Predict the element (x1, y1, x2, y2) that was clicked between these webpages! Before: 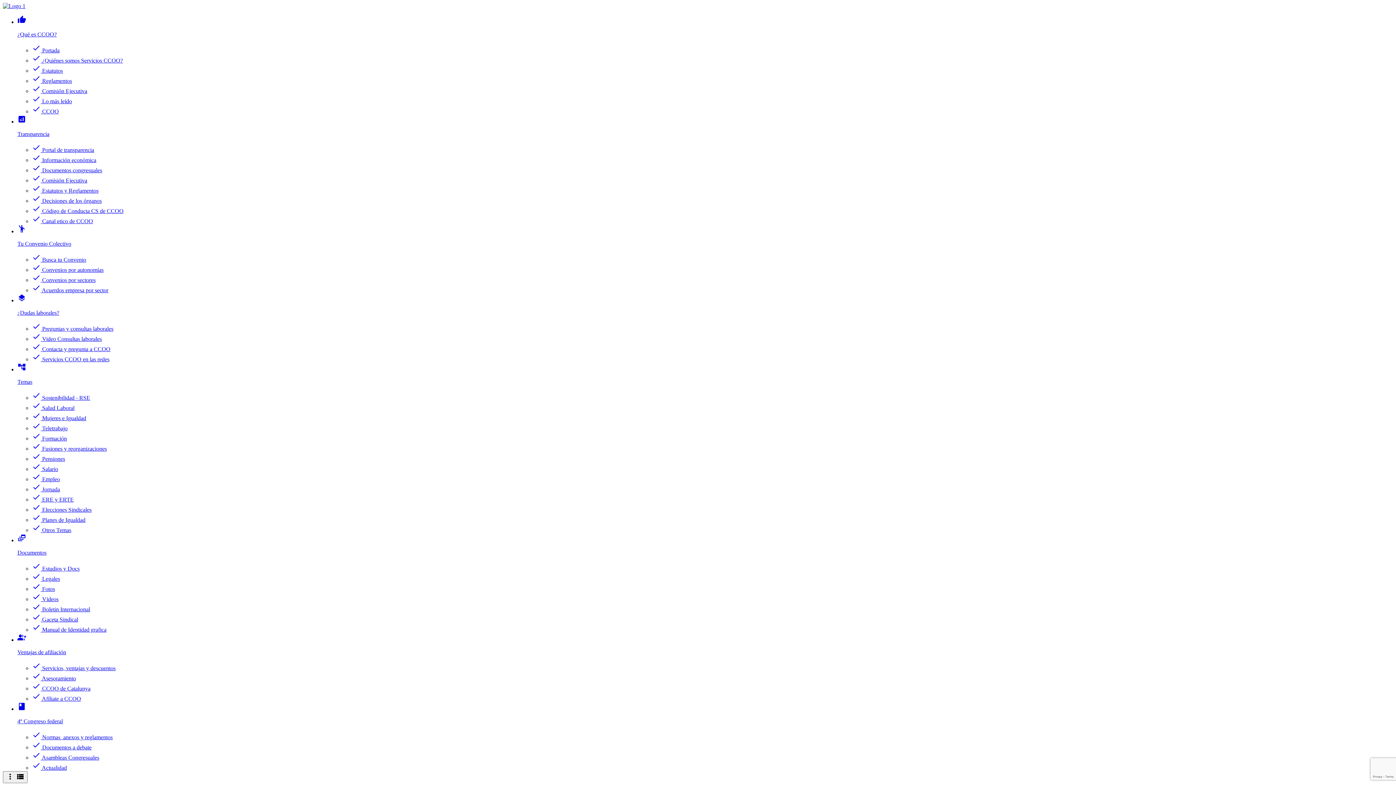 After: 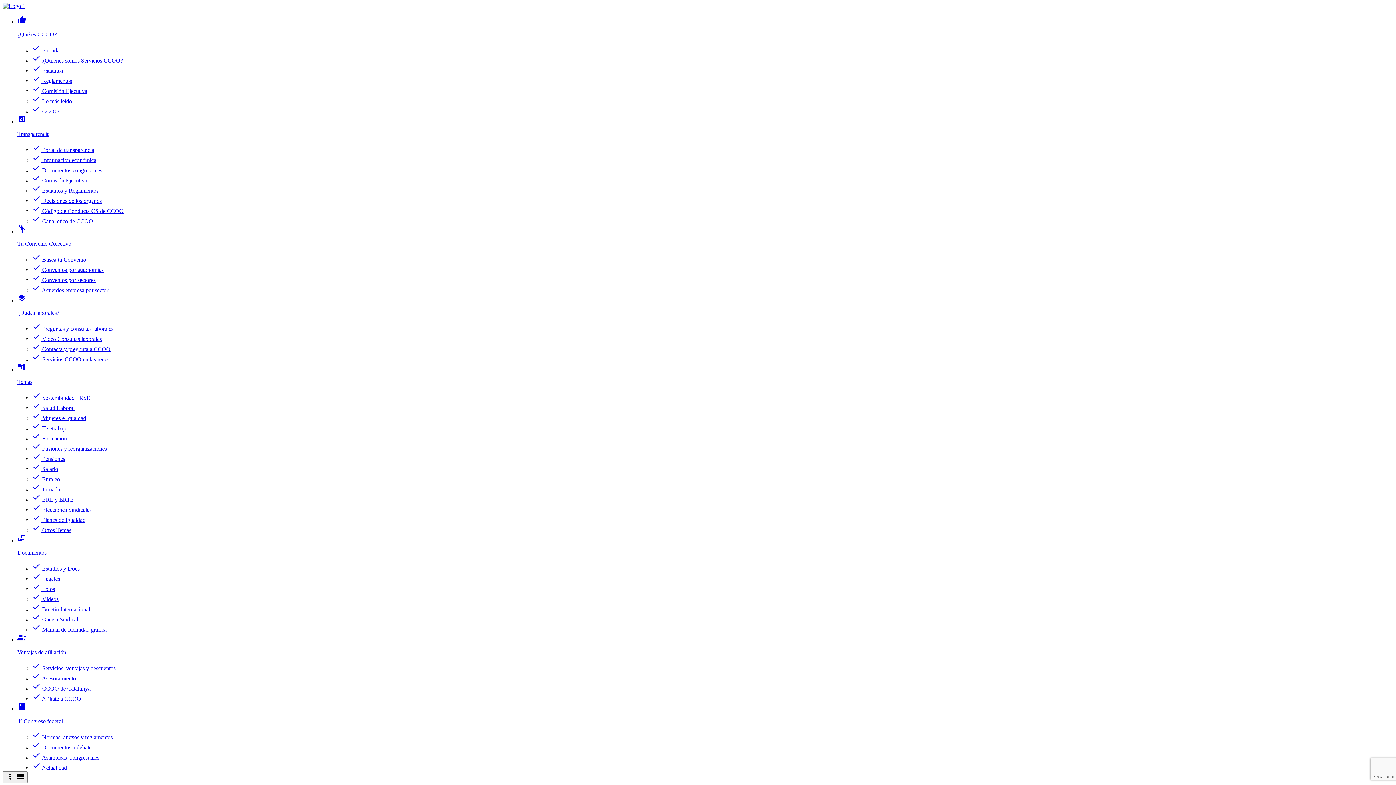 Action: label: check Estatutos bbox: (32, 67, 62, 73)